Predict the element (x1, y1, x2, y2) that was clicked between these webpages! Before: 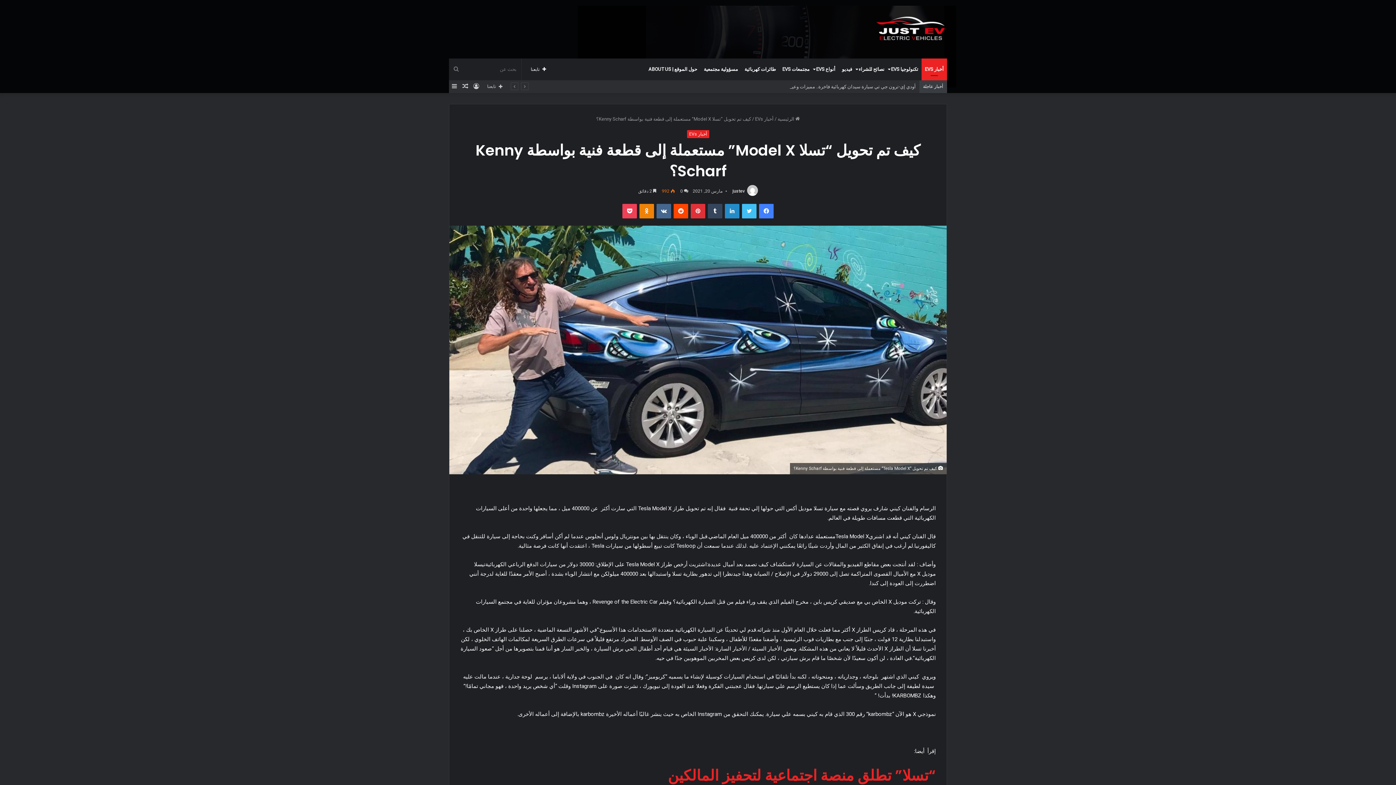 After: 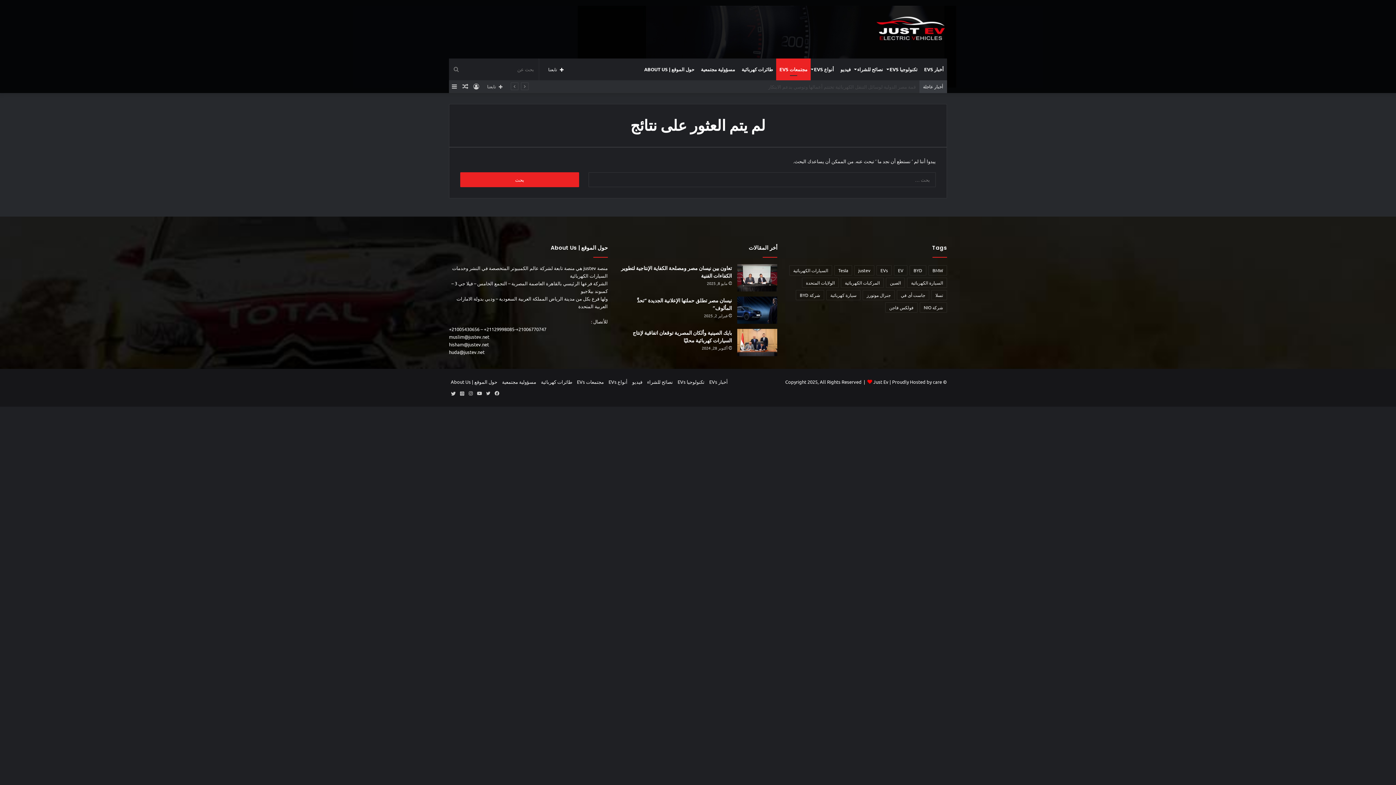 Action: bbox: (779, 58, 813, 80) label: مجتمعات EVS